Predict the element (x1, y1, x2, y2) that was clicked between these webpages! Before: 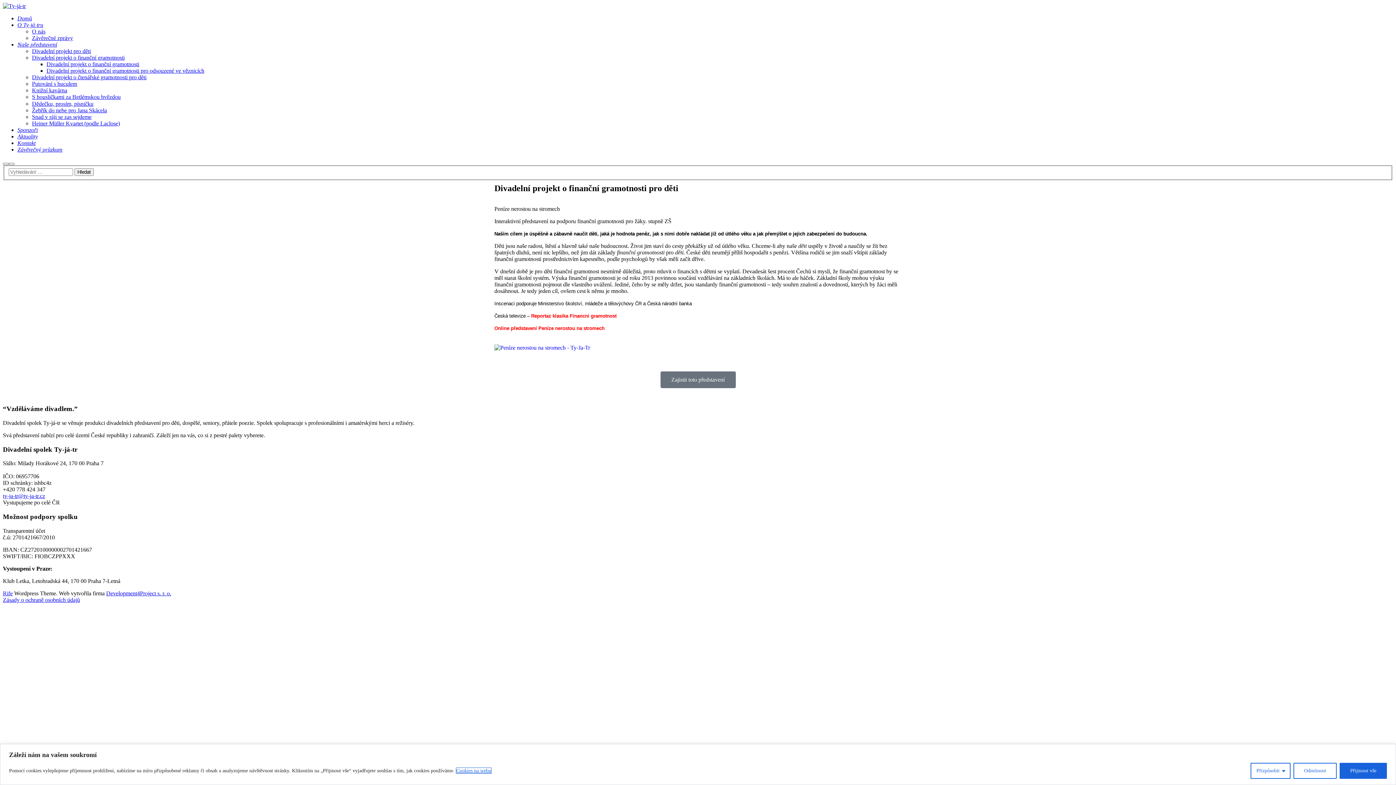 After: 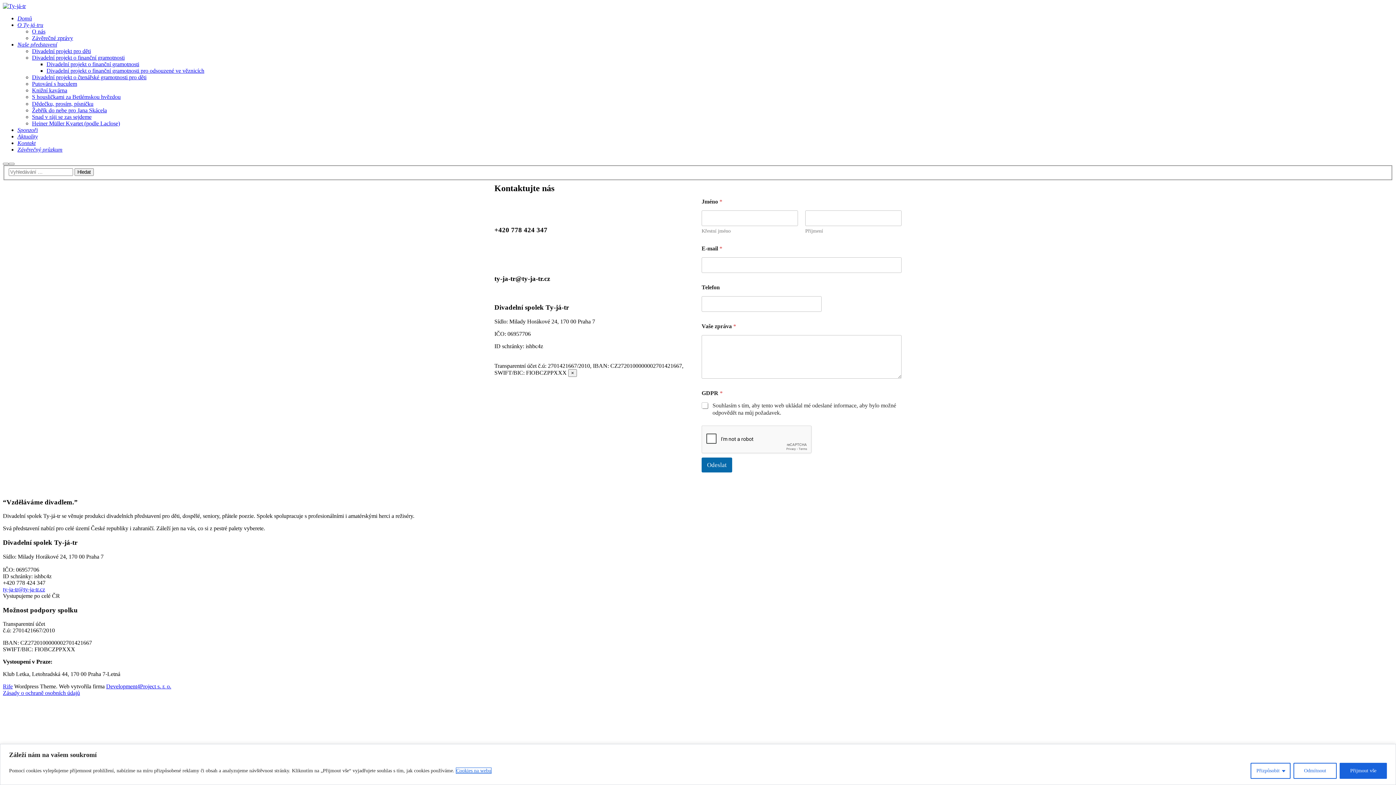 Action: label: Kontakt bbox: (17, 140, 35, 146)